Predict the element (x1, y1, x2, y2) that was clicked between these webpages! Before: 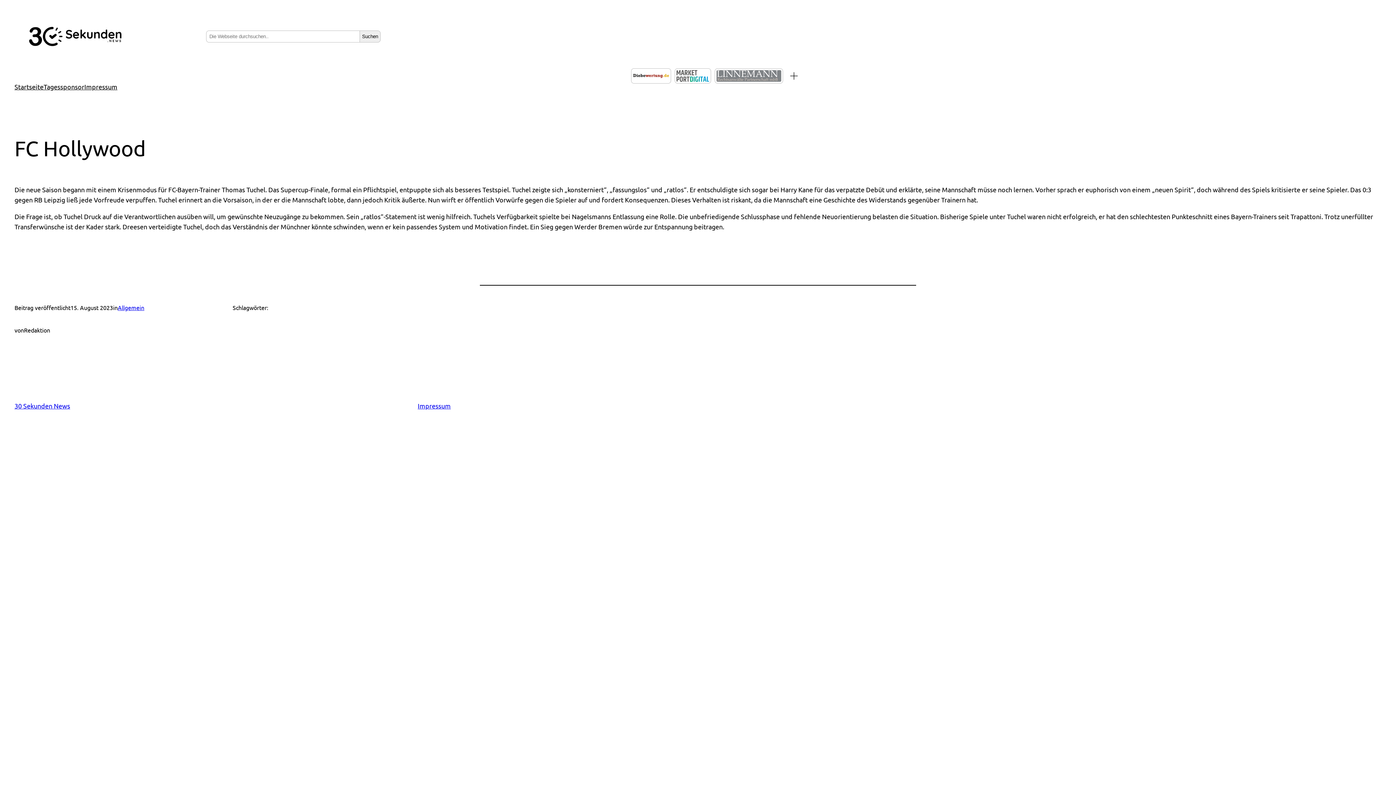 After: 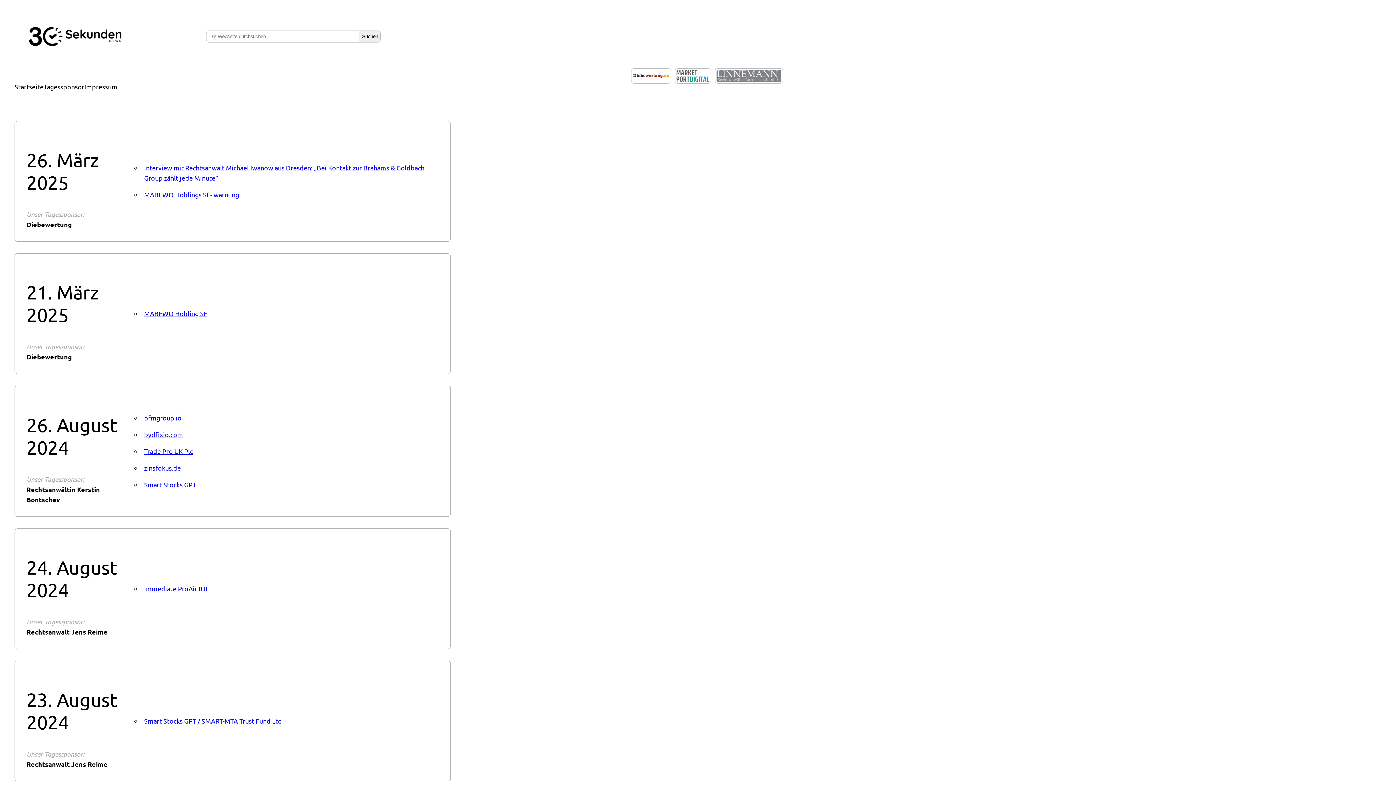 Action: label: Startseite bbox: (14, 81, 43, 91)